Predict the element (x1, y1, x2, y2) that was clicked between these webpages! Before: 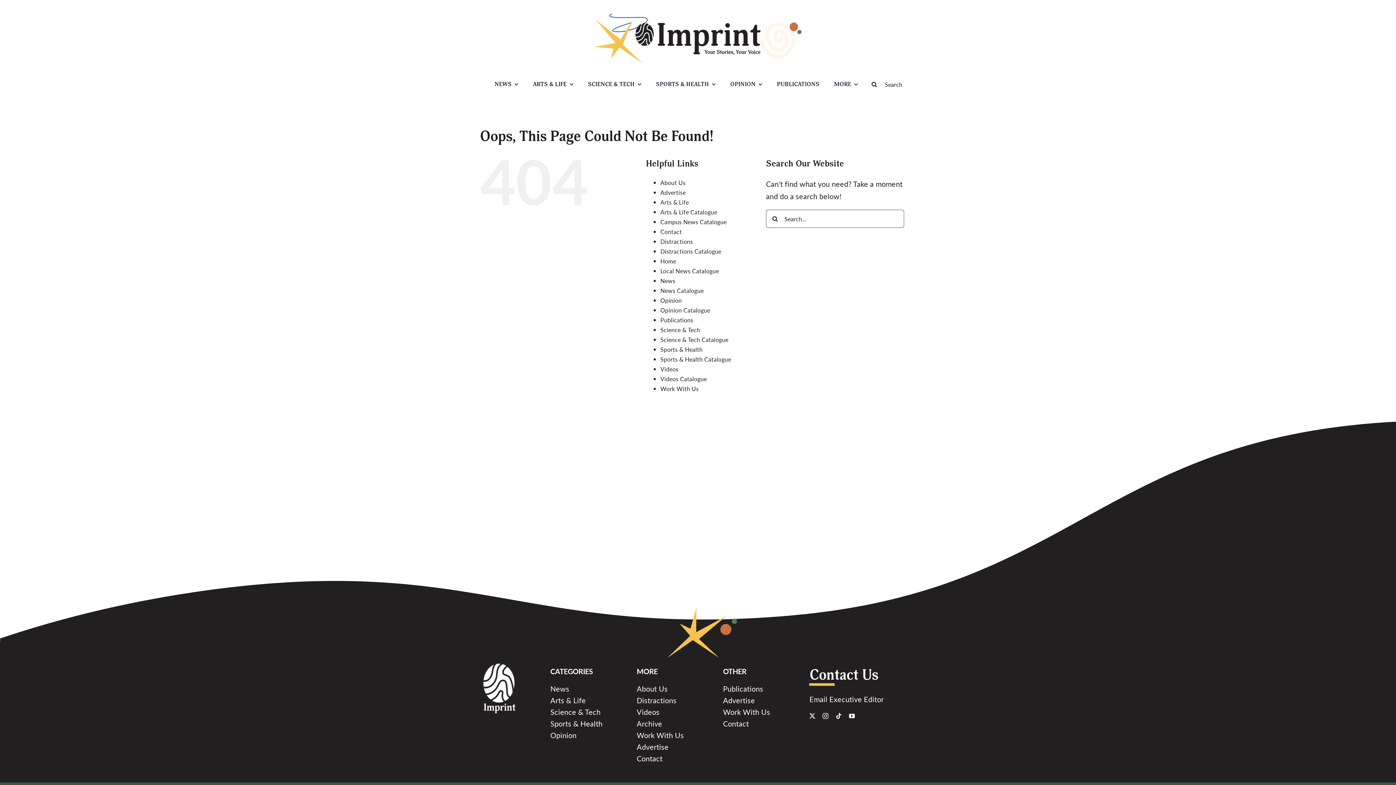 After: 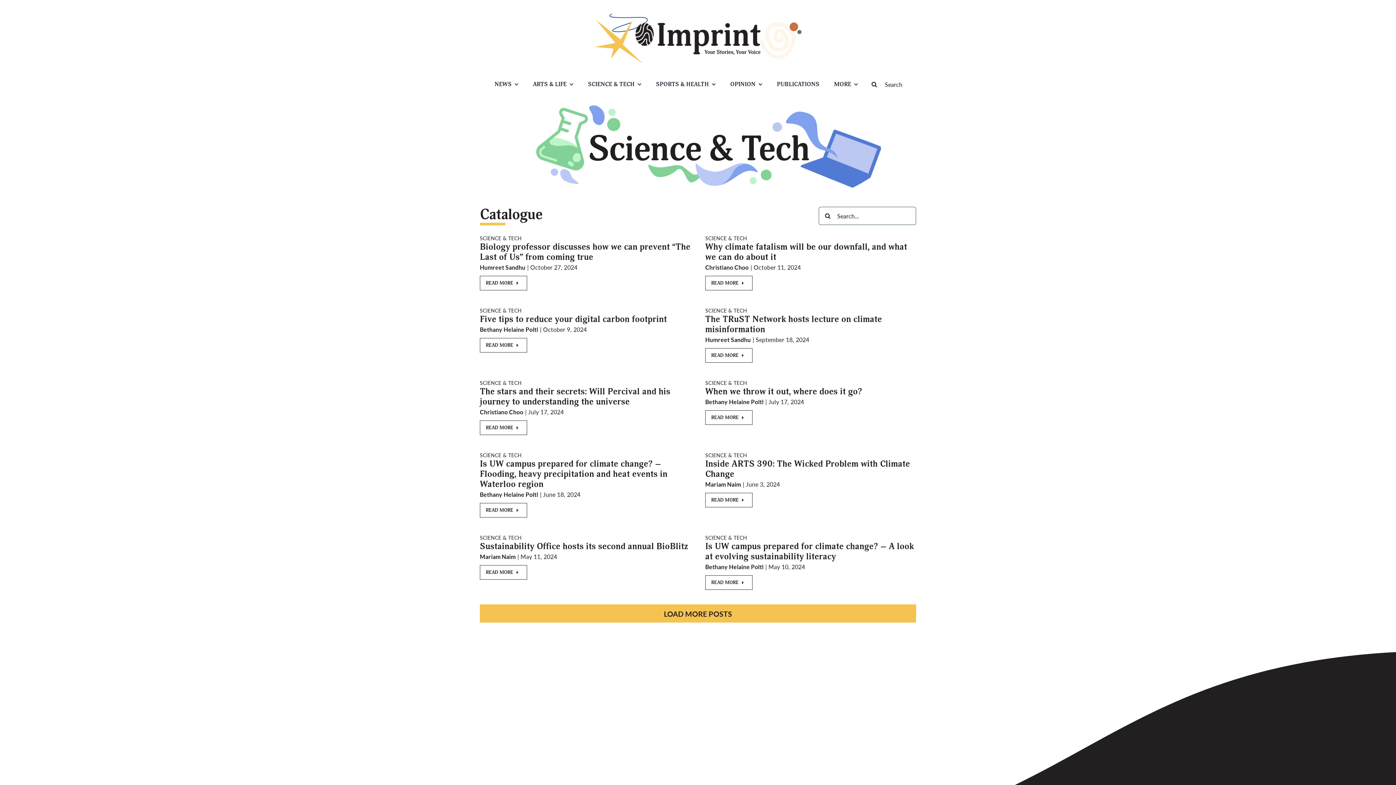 Action: label: Science & Tech Catalogue bbox: (660, 335, 728, 344)